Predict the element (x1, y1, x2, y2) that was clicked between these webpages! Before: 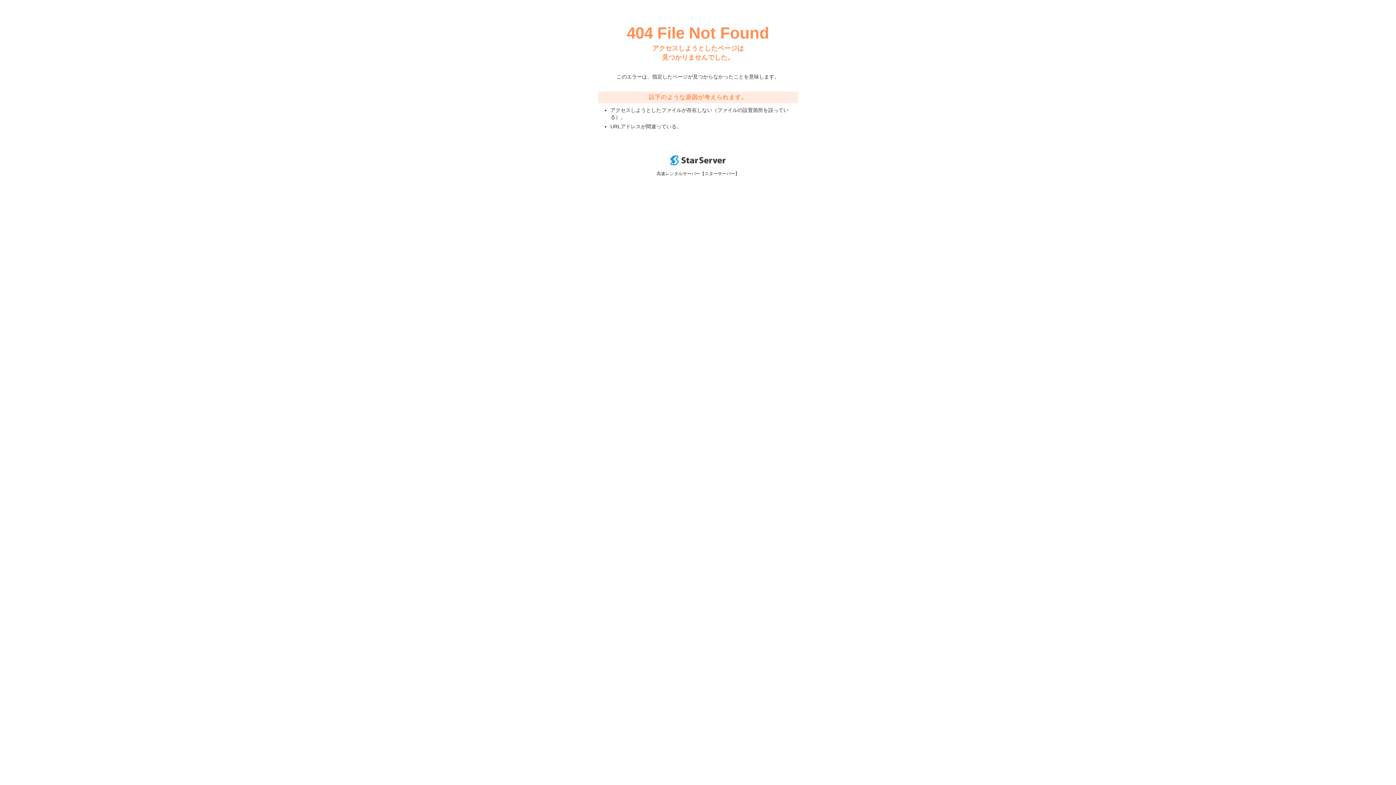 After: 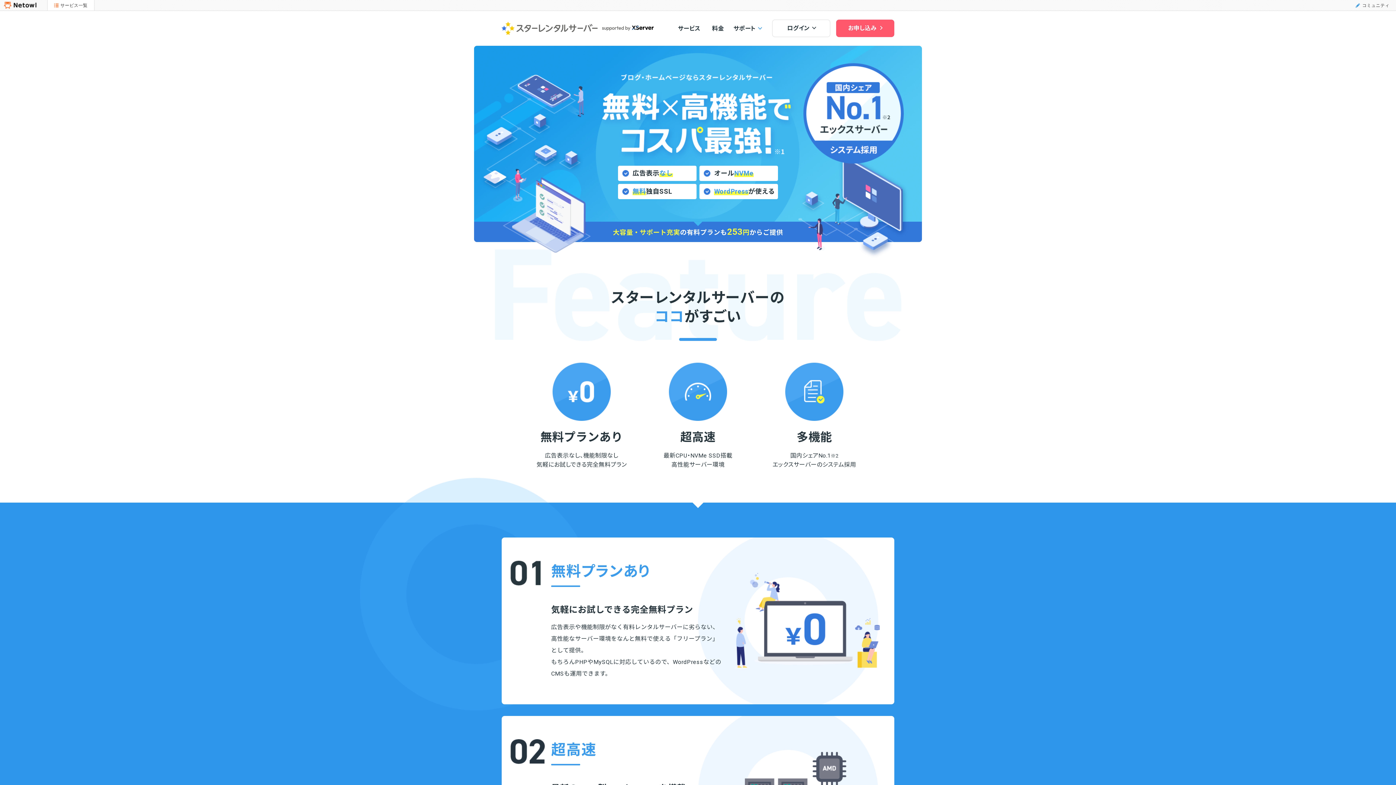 Action: bbox: (670, 160, 725, 166)